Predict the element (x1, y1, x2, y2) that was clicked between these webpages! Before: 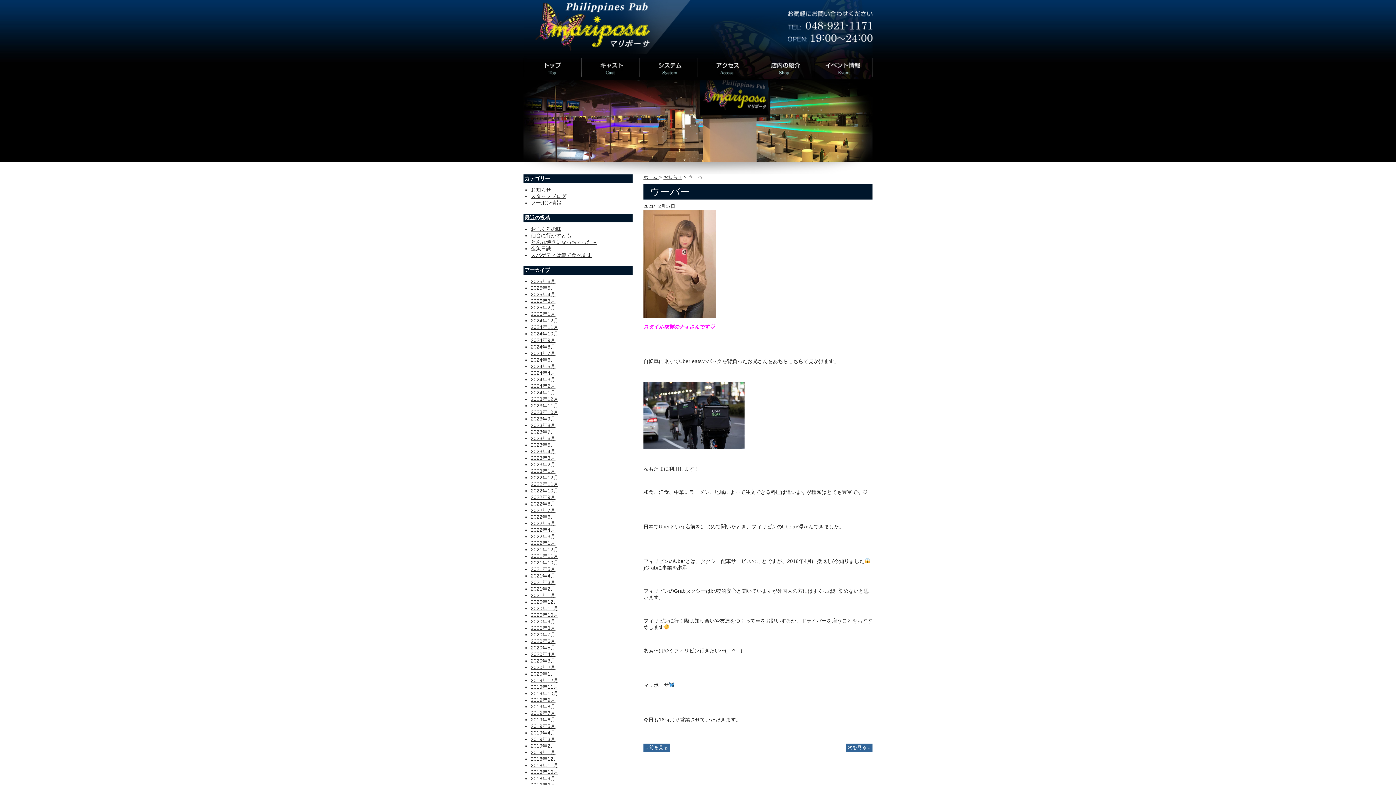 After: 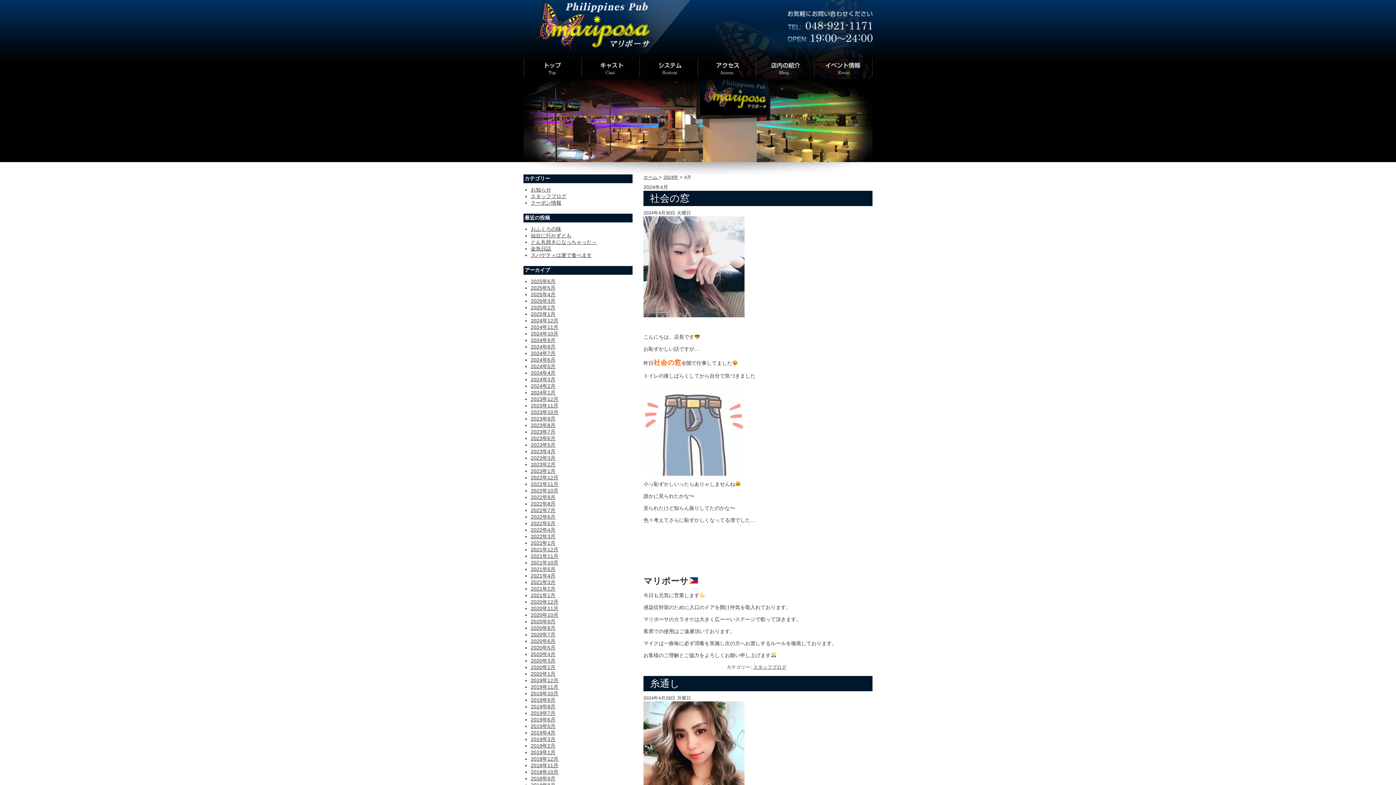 Action: bbox: (530, 370, 555, 376) label: 2024年4月